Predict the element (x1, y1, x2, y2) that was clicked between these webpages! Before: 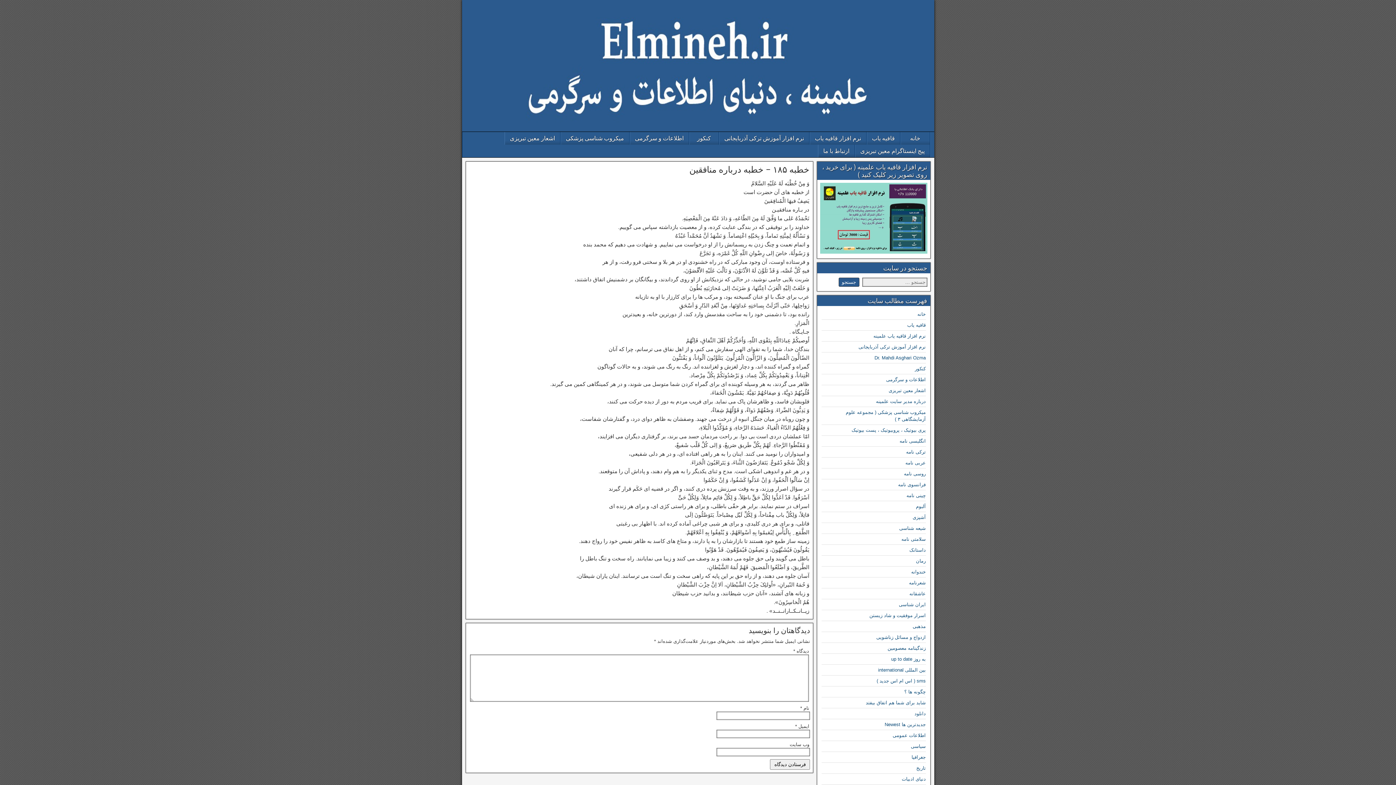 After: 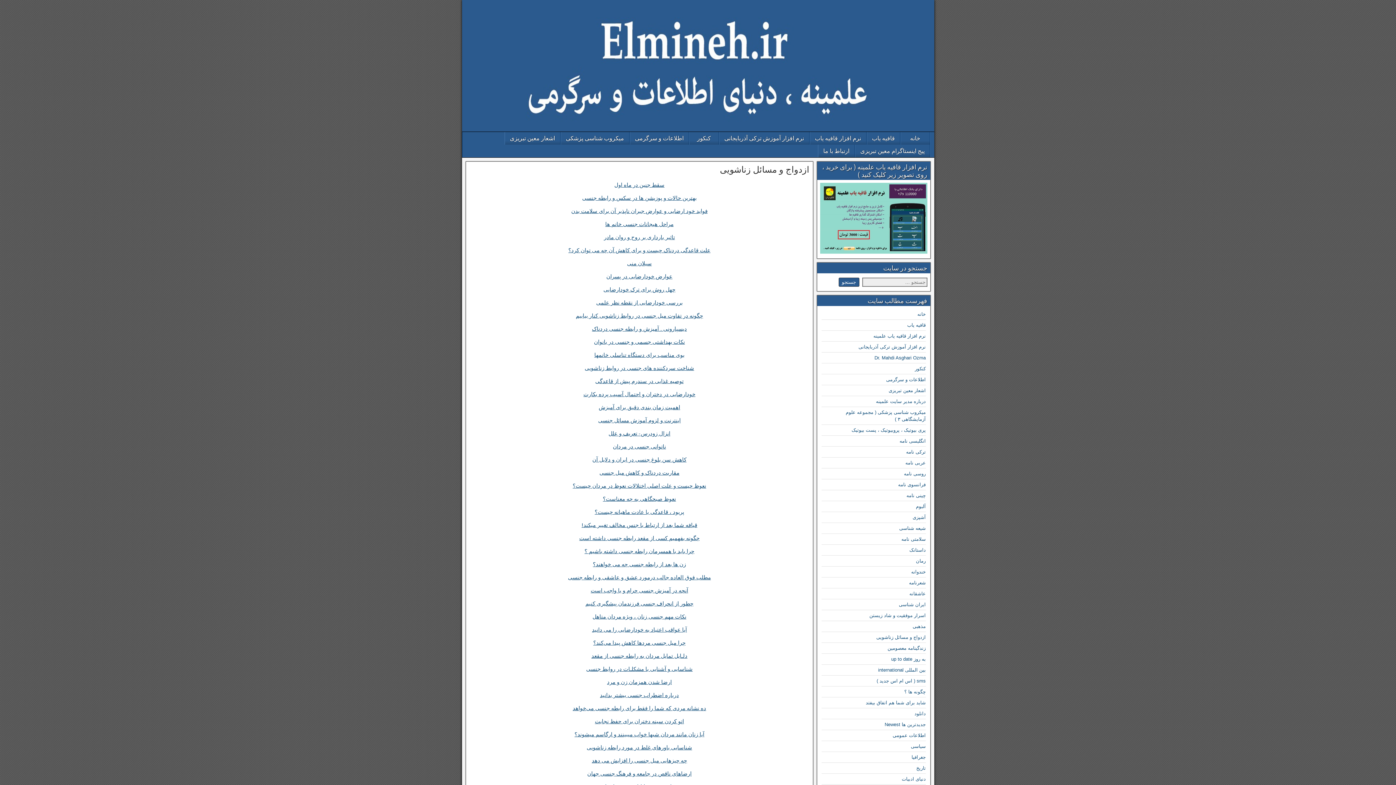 Action: label: ازدواج و مسائل زناشویی bbox: (876, 634, 926, 640)